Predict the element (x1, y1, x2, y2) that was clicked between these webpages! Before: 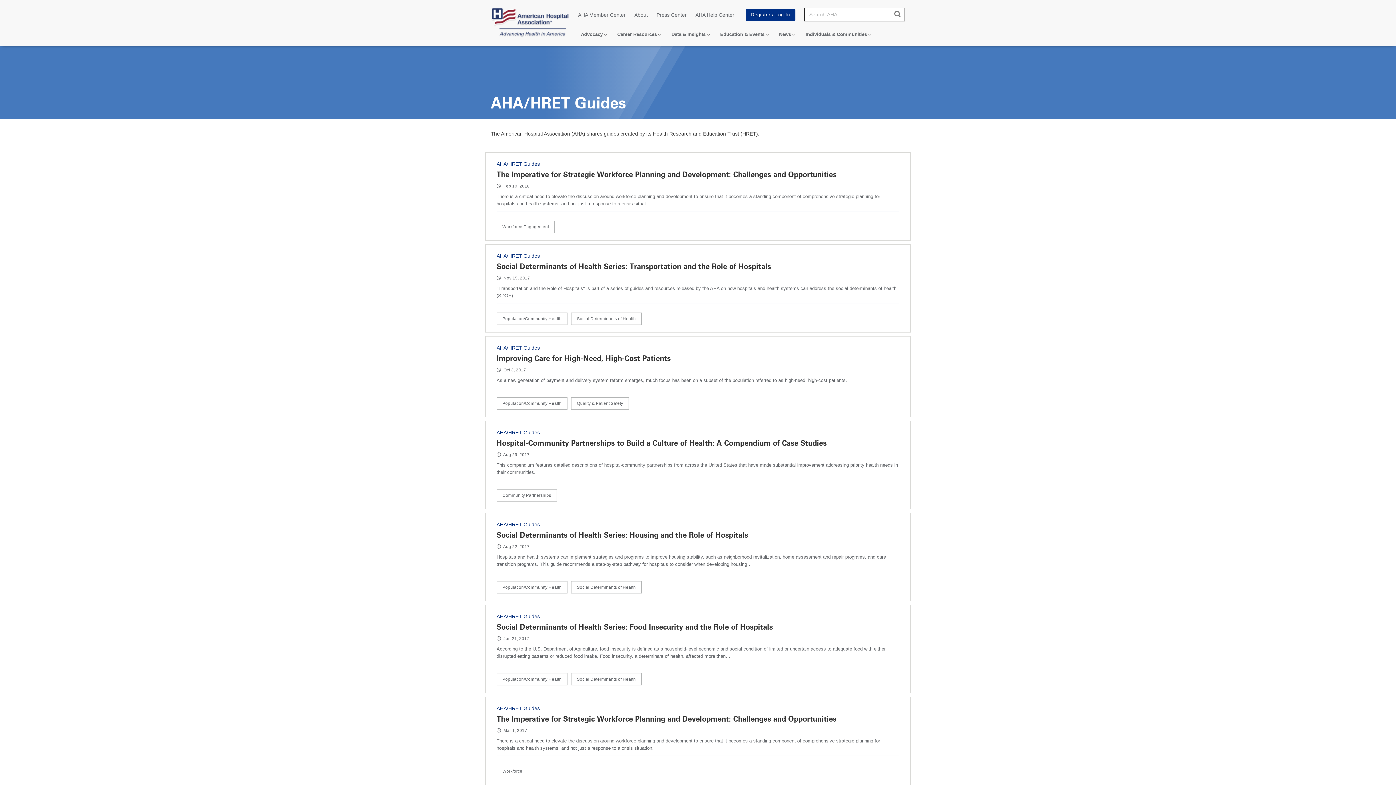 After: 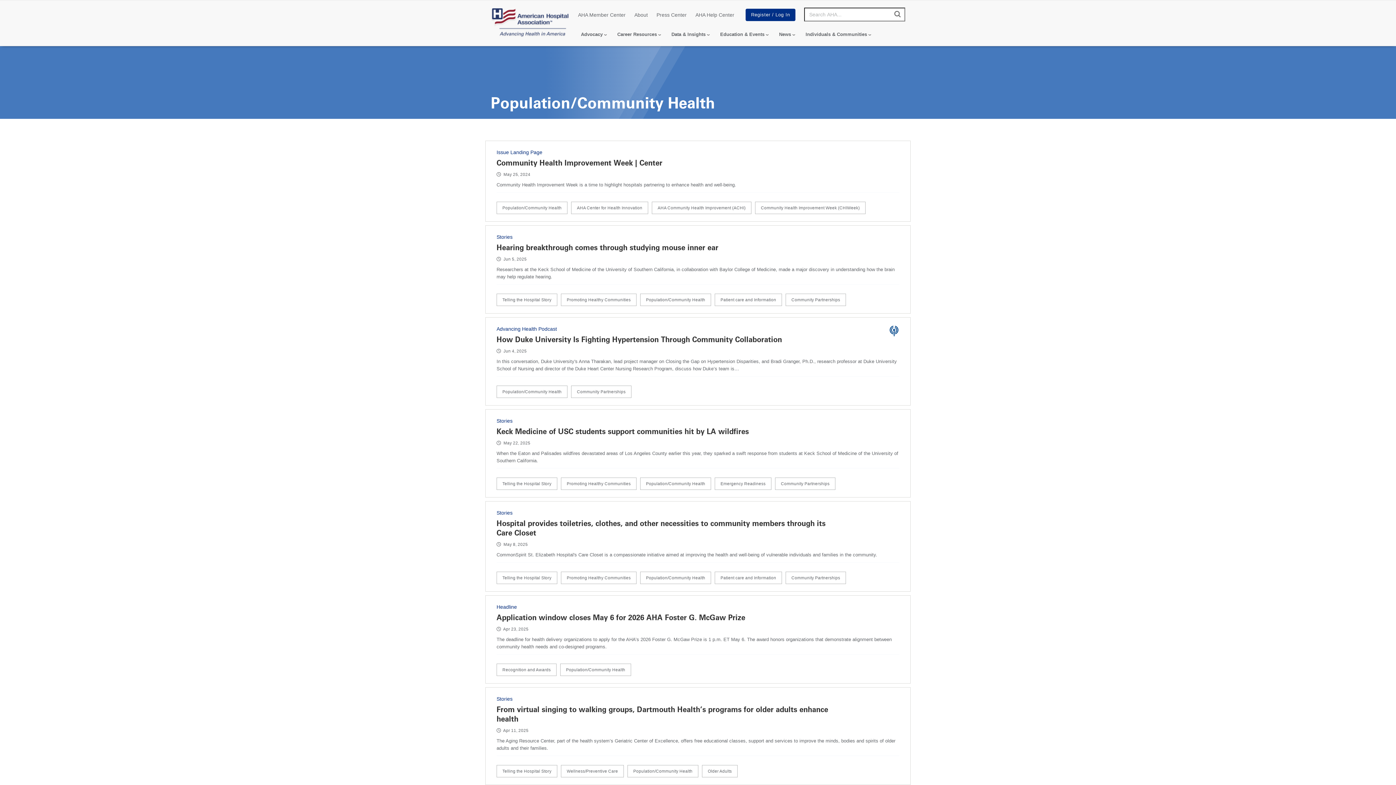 Action: label: Population/Community Health bbox: (496, 673, 567, 685)